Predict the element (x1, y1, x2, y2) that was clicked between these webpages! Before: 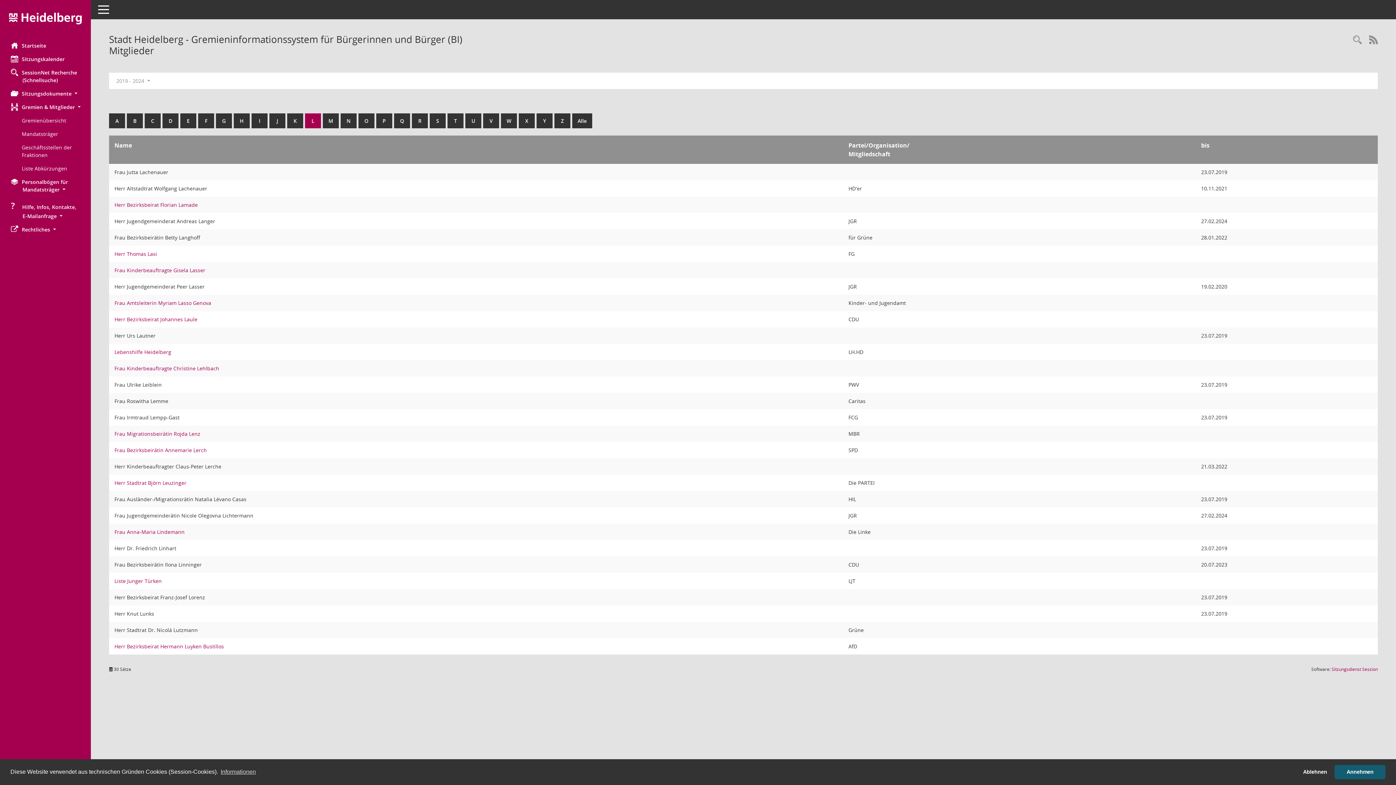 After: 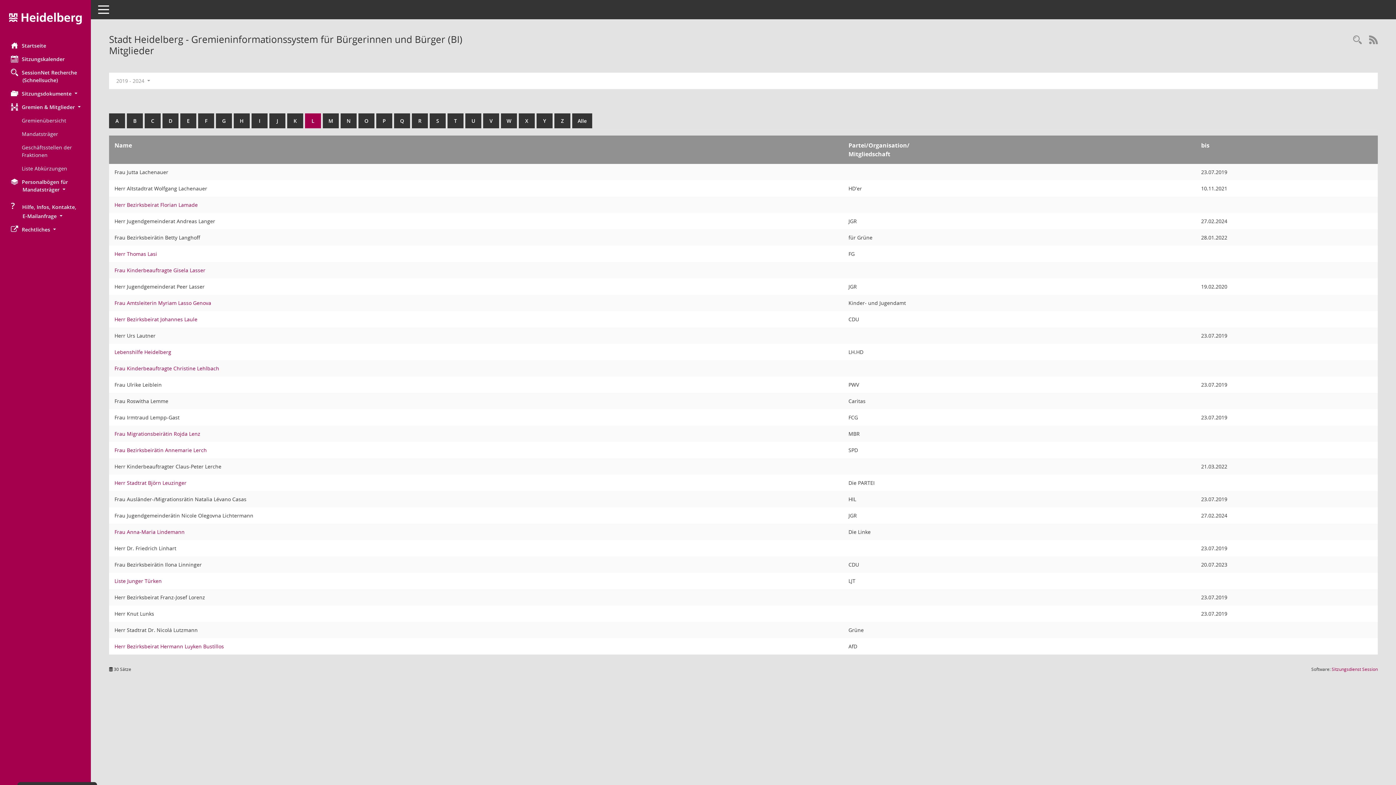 Action: label: deny cookies bbox: (1298, 765, 1332, 779)